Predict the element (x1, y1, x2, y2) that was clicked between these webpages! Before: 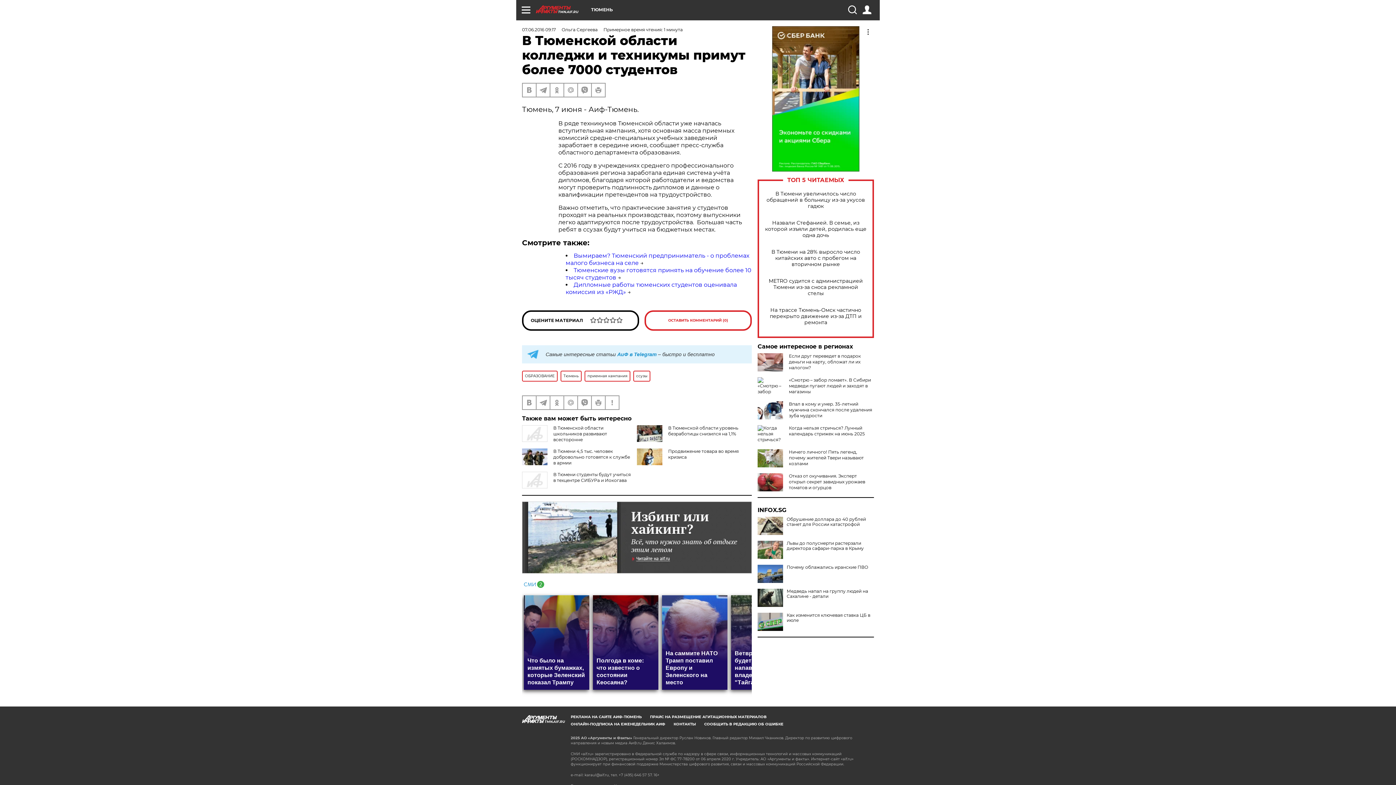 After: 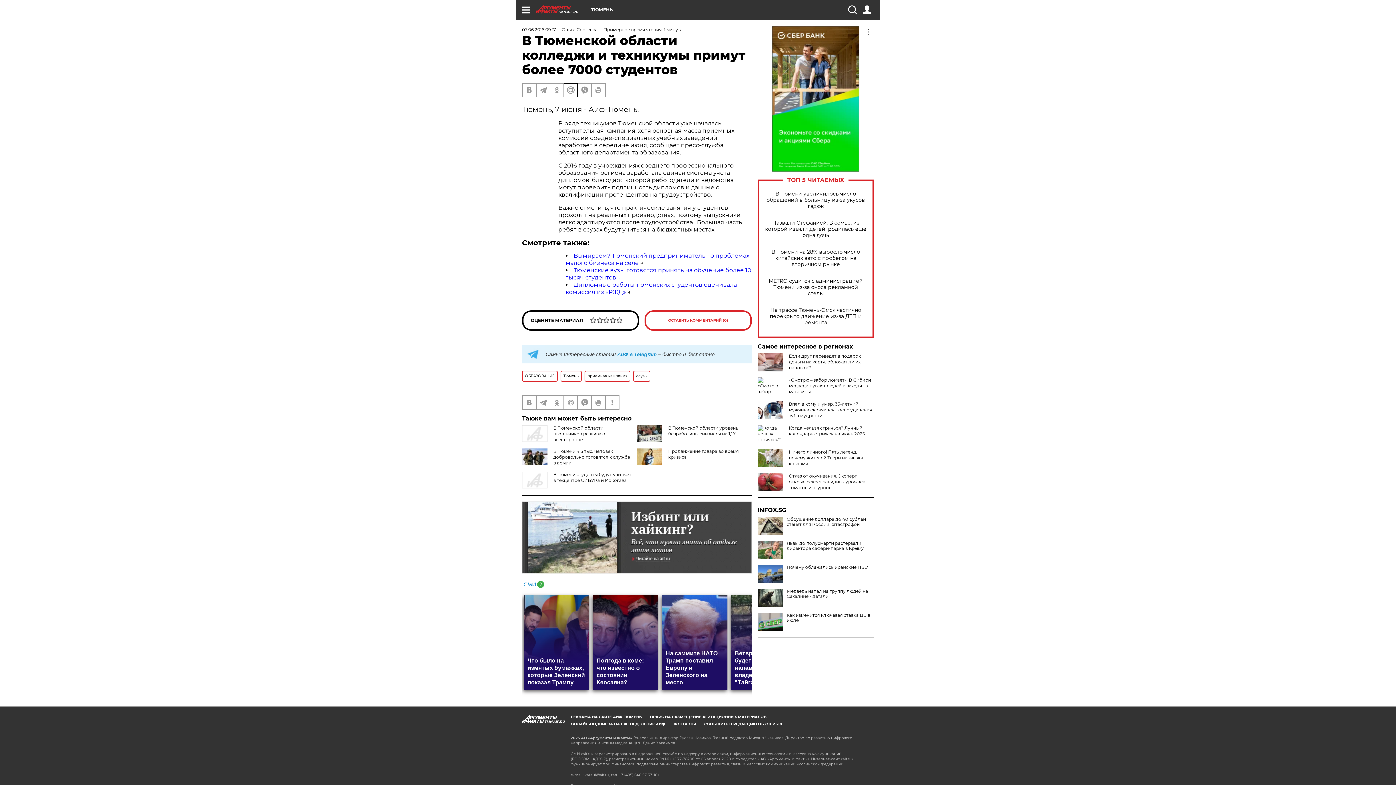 Action: bbox: (564, 83, 577, 96)